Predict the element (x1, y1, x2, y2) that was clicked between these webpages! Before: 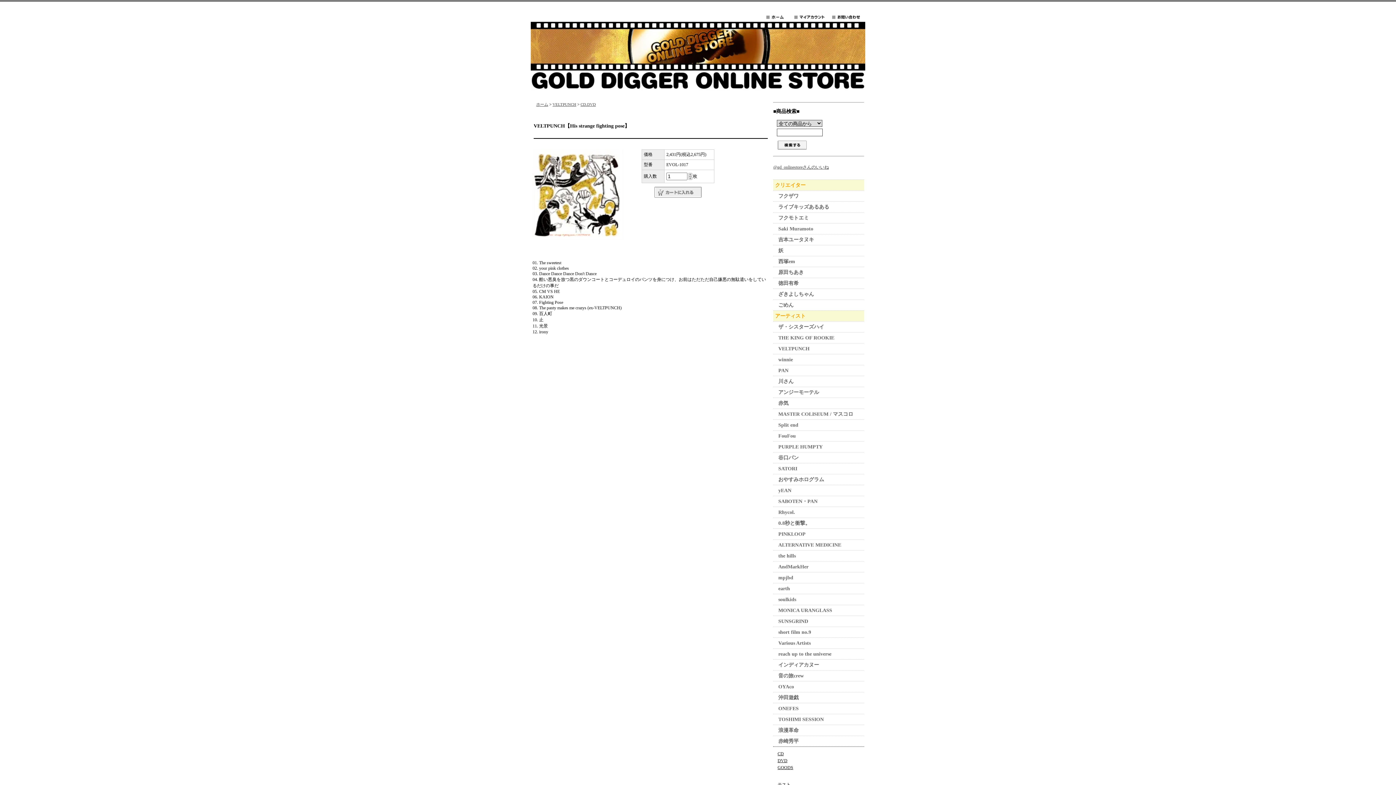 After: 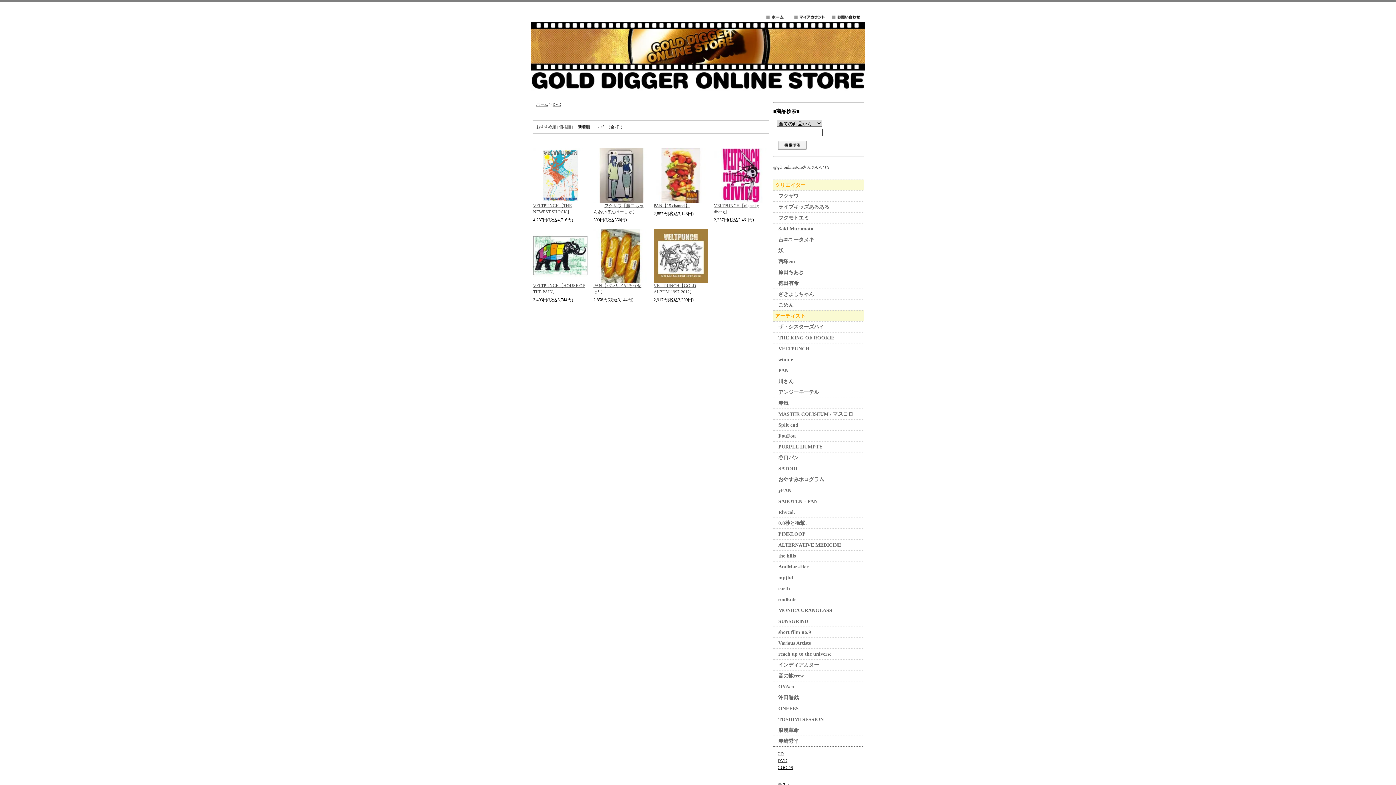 Action: label: DVD bbox: (773, 757, 864, 764)